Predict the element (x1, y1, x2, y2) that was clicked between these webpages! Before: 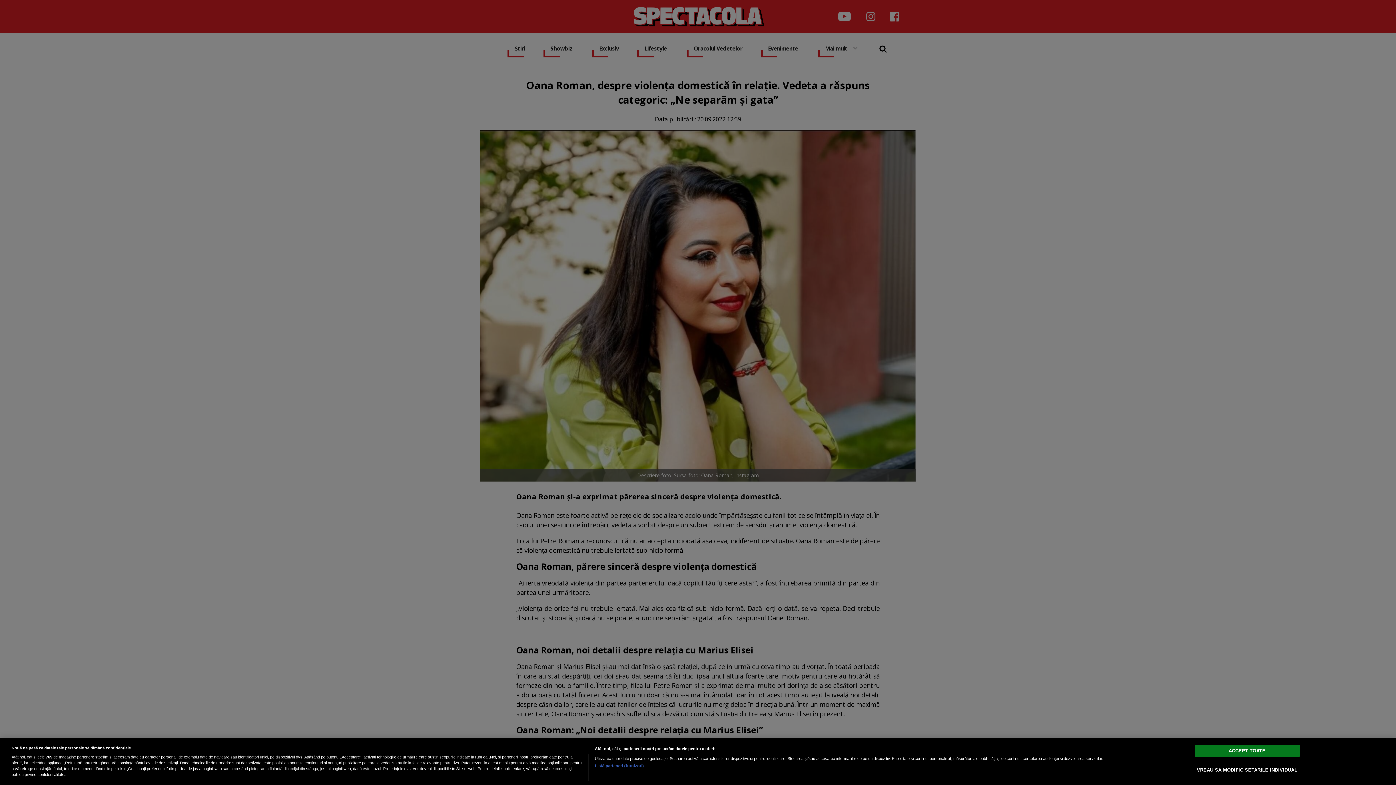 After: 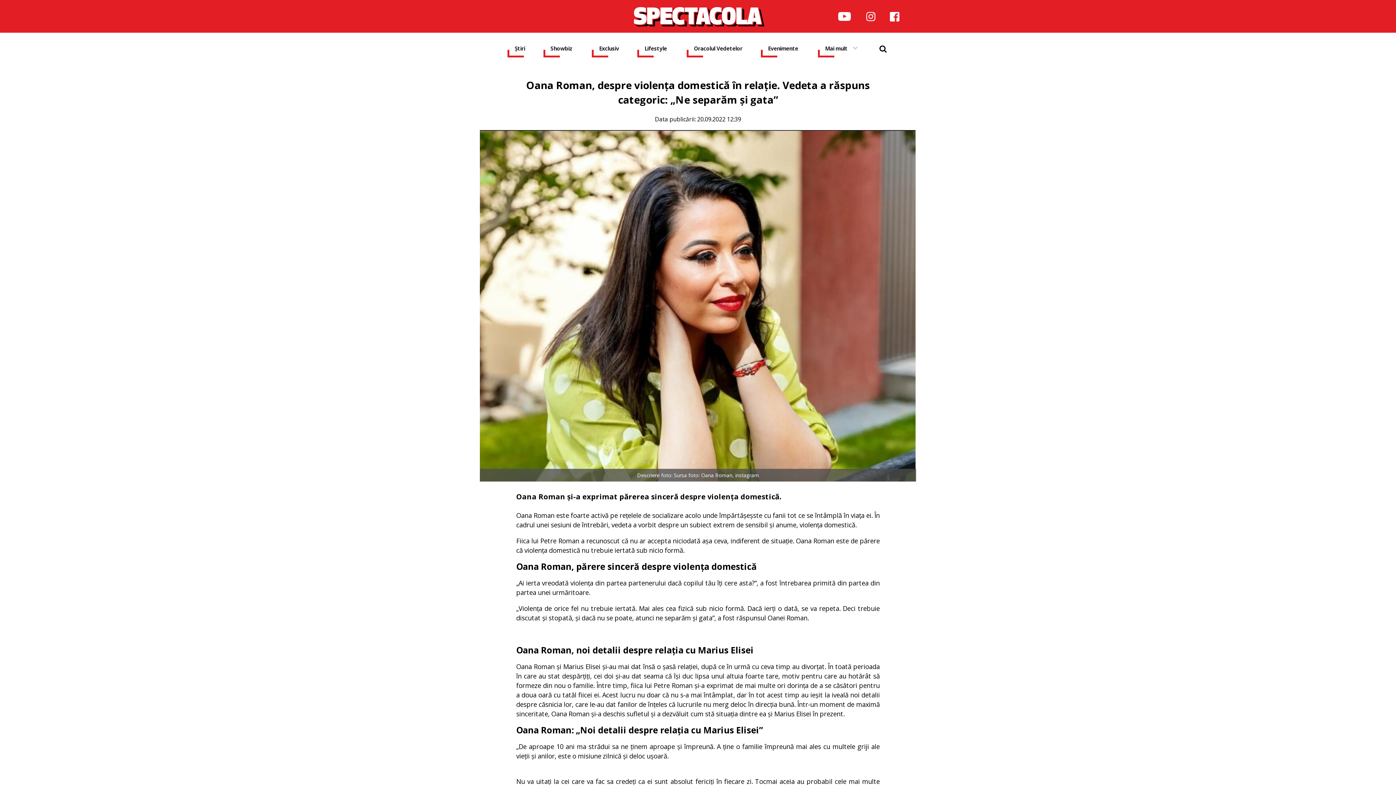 Action: bbox: (1194, 745, 1300, 757) label: ACCEPT TOATE